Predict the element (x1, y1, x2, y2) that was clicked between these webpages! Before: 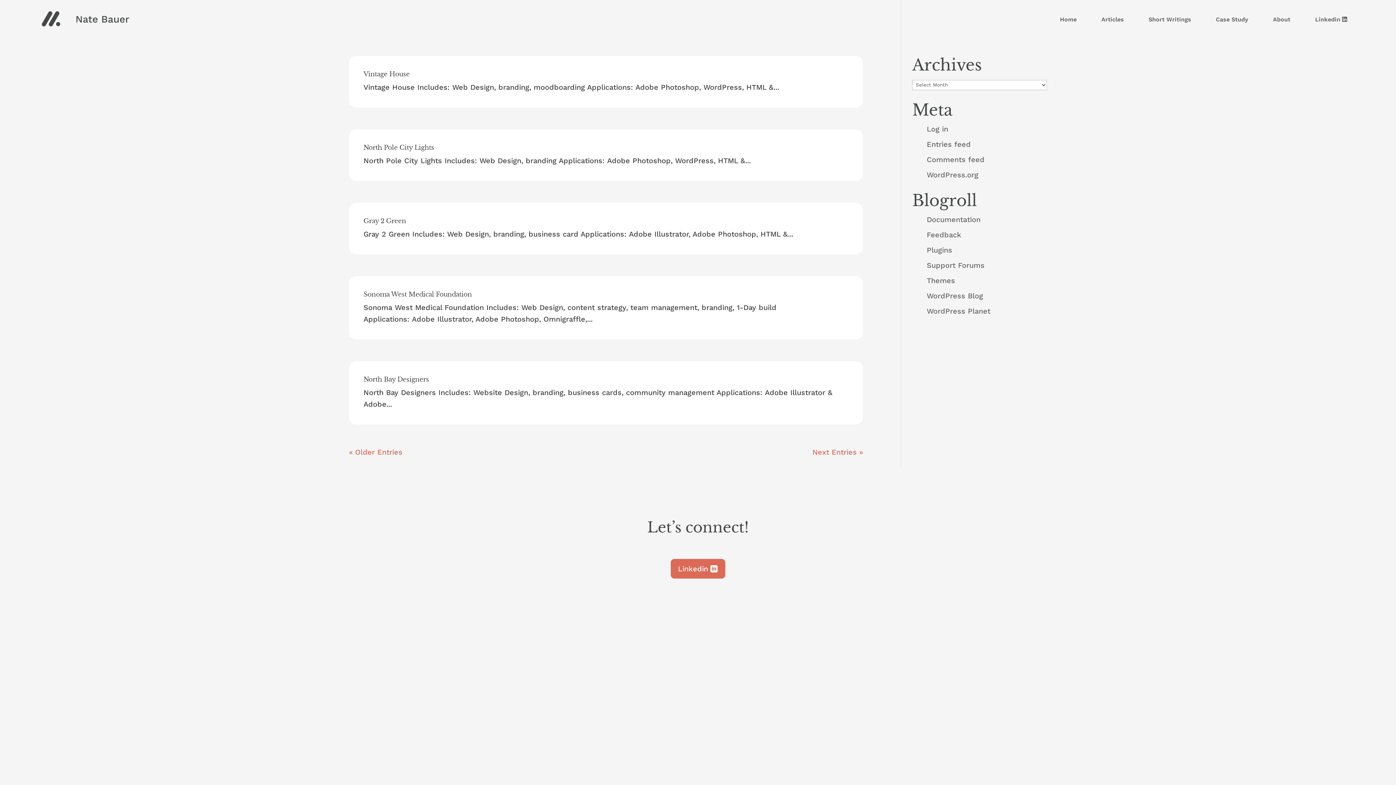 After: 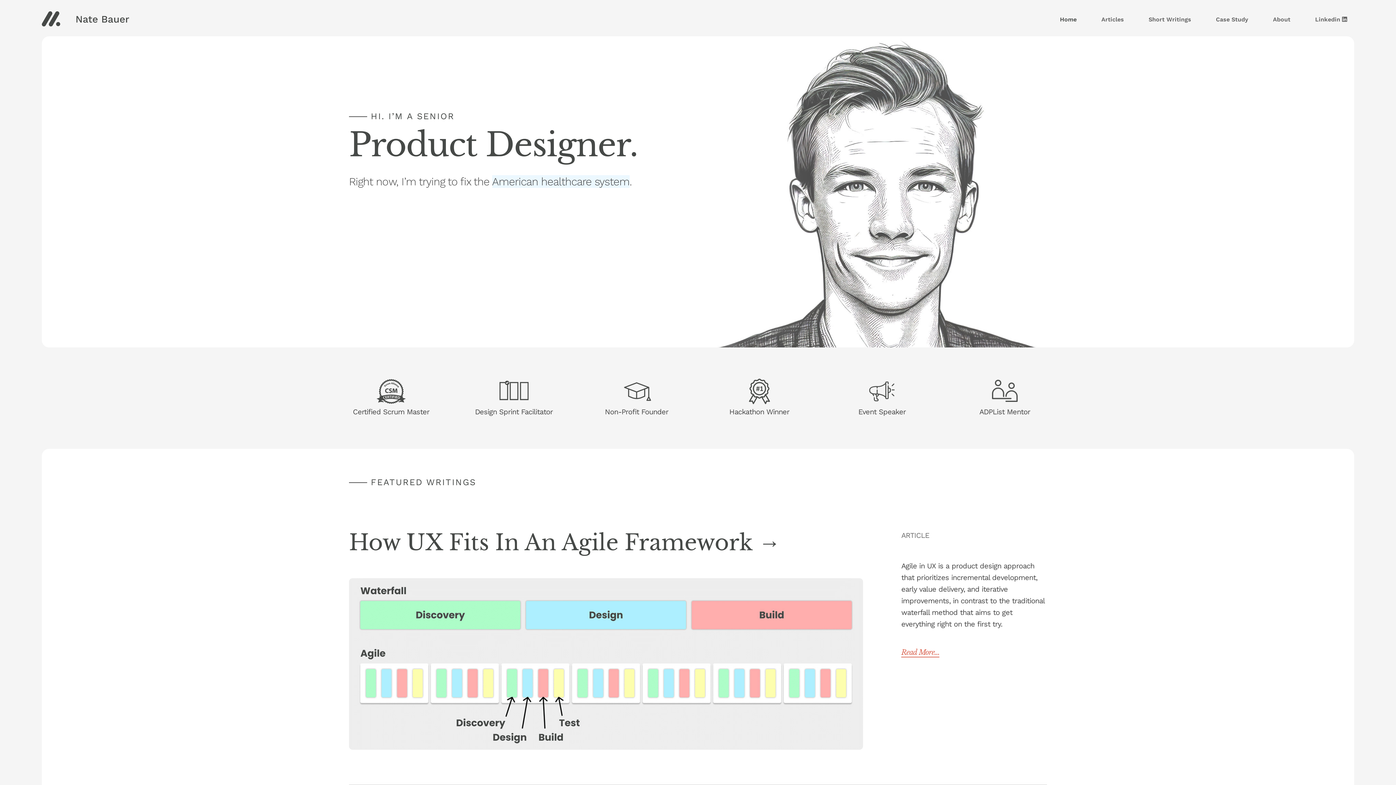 Action: bbox: (1060, 17, 1076, 36) label: Home